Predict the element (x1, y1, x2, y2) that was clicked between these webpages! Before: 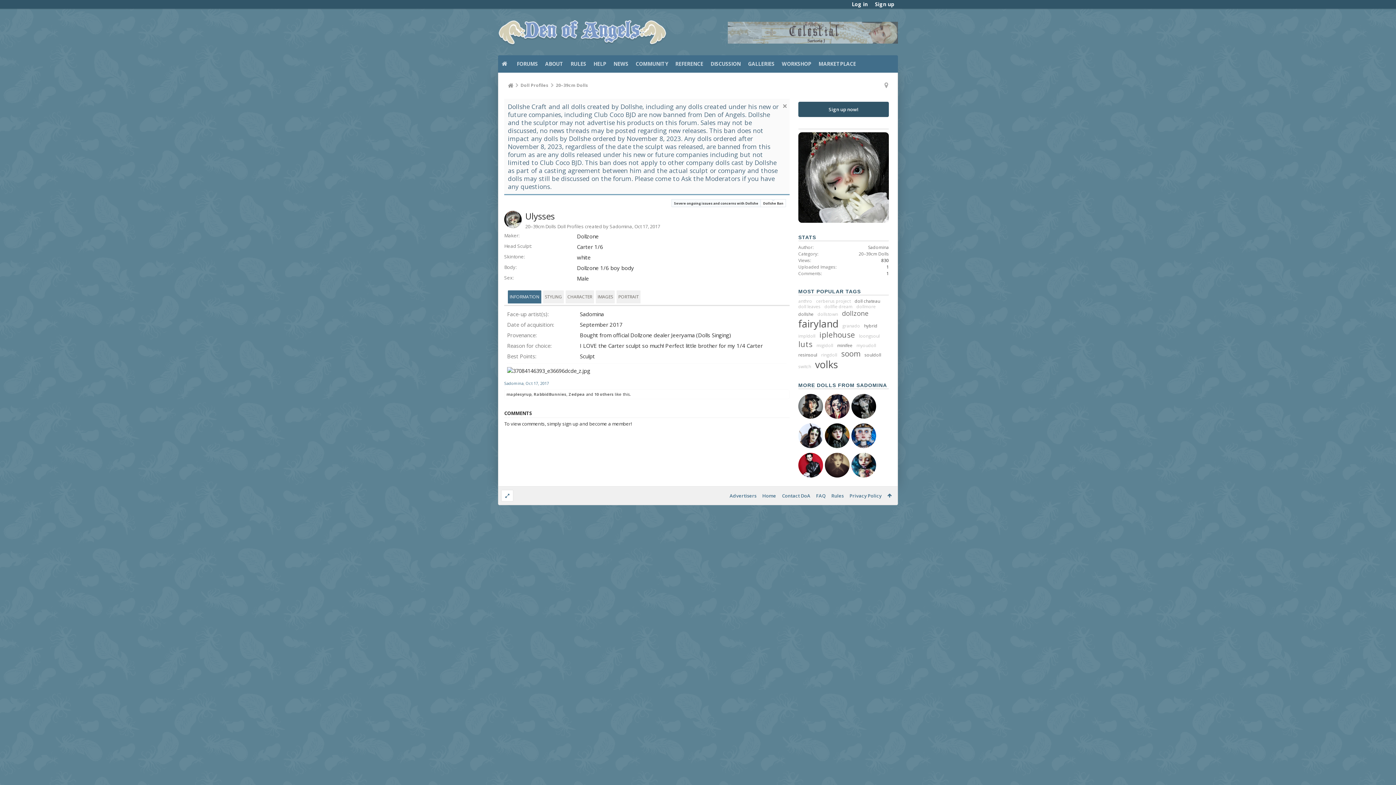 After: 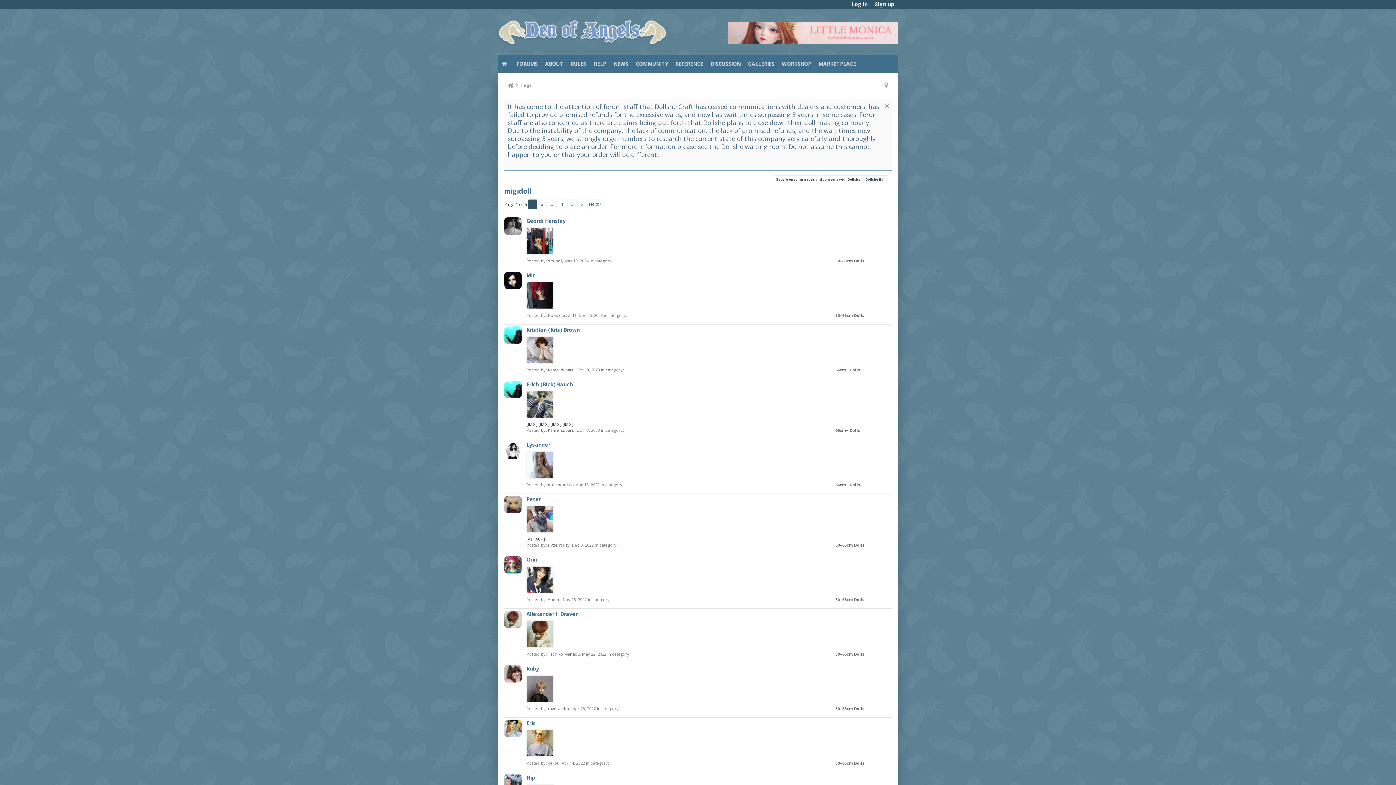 Action: label: migidoll bbox: (816, 342, 833, 348)